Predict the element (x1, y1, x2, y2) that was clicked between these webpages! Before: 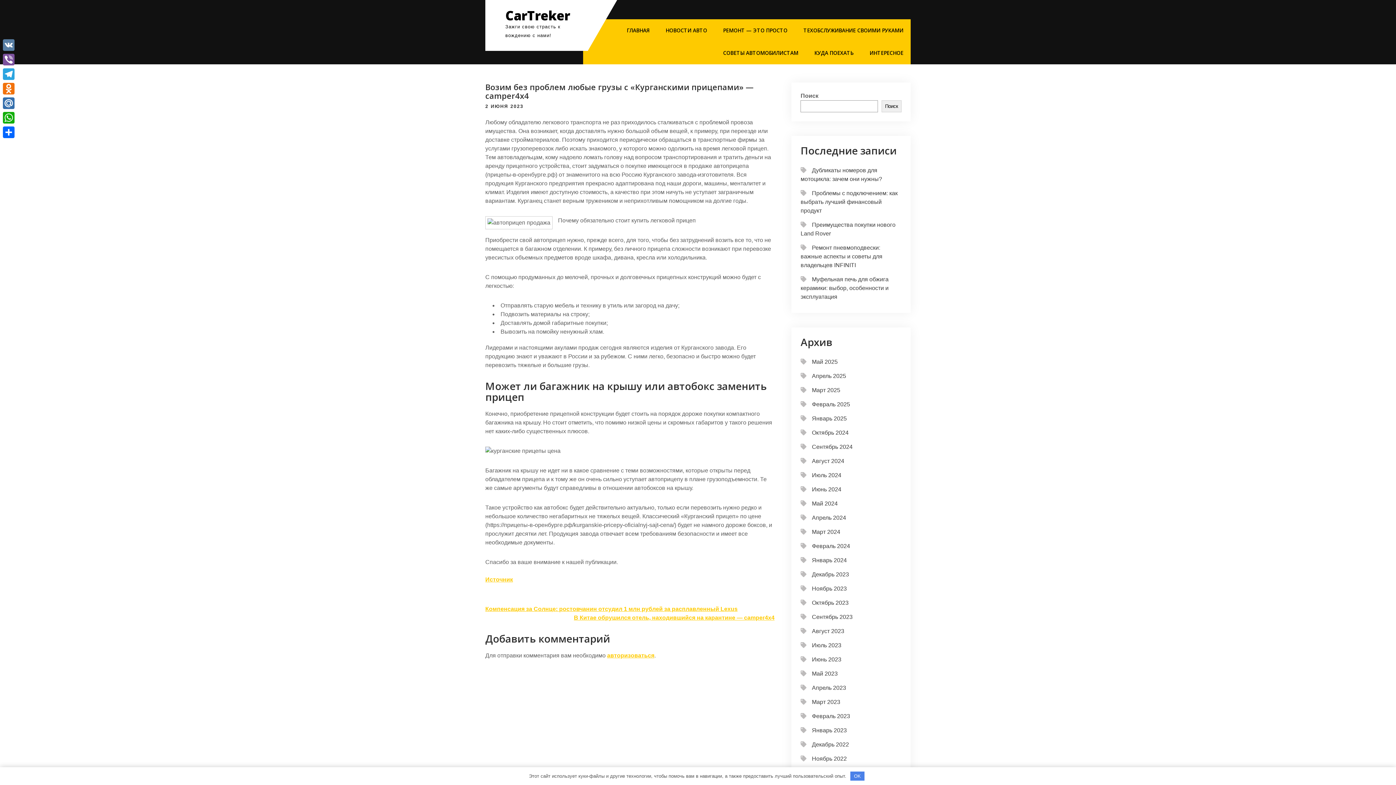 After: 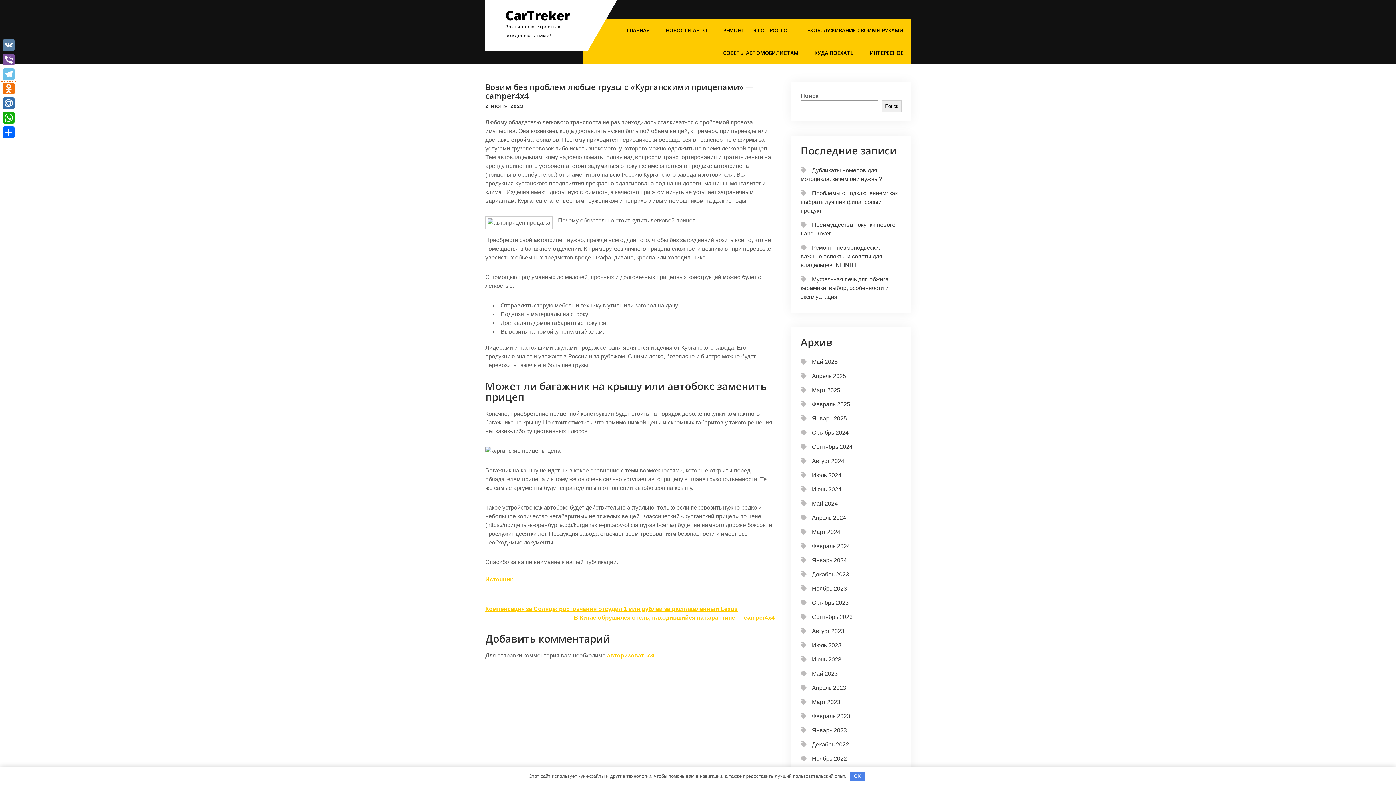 Action: label: Telegram bbox: (1, 66, 16, 81)